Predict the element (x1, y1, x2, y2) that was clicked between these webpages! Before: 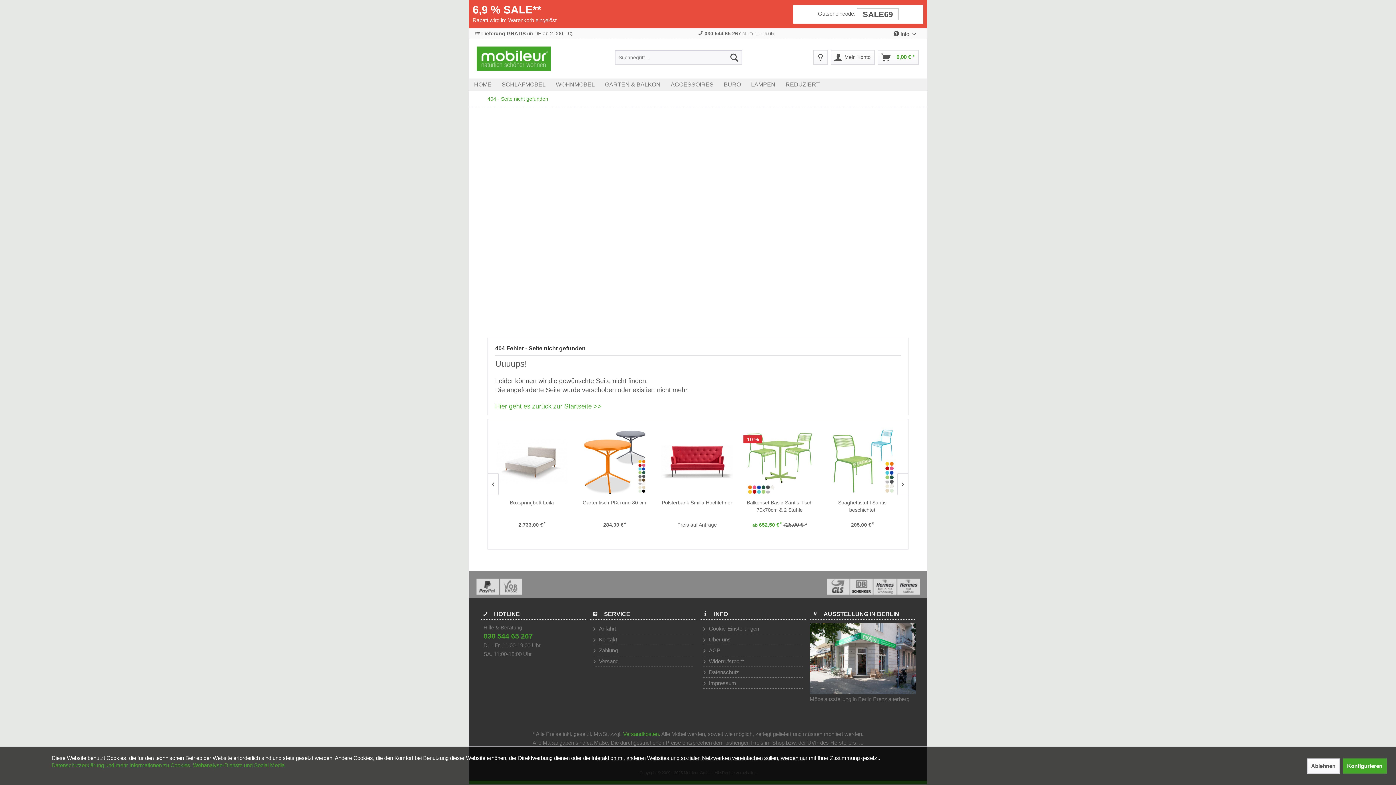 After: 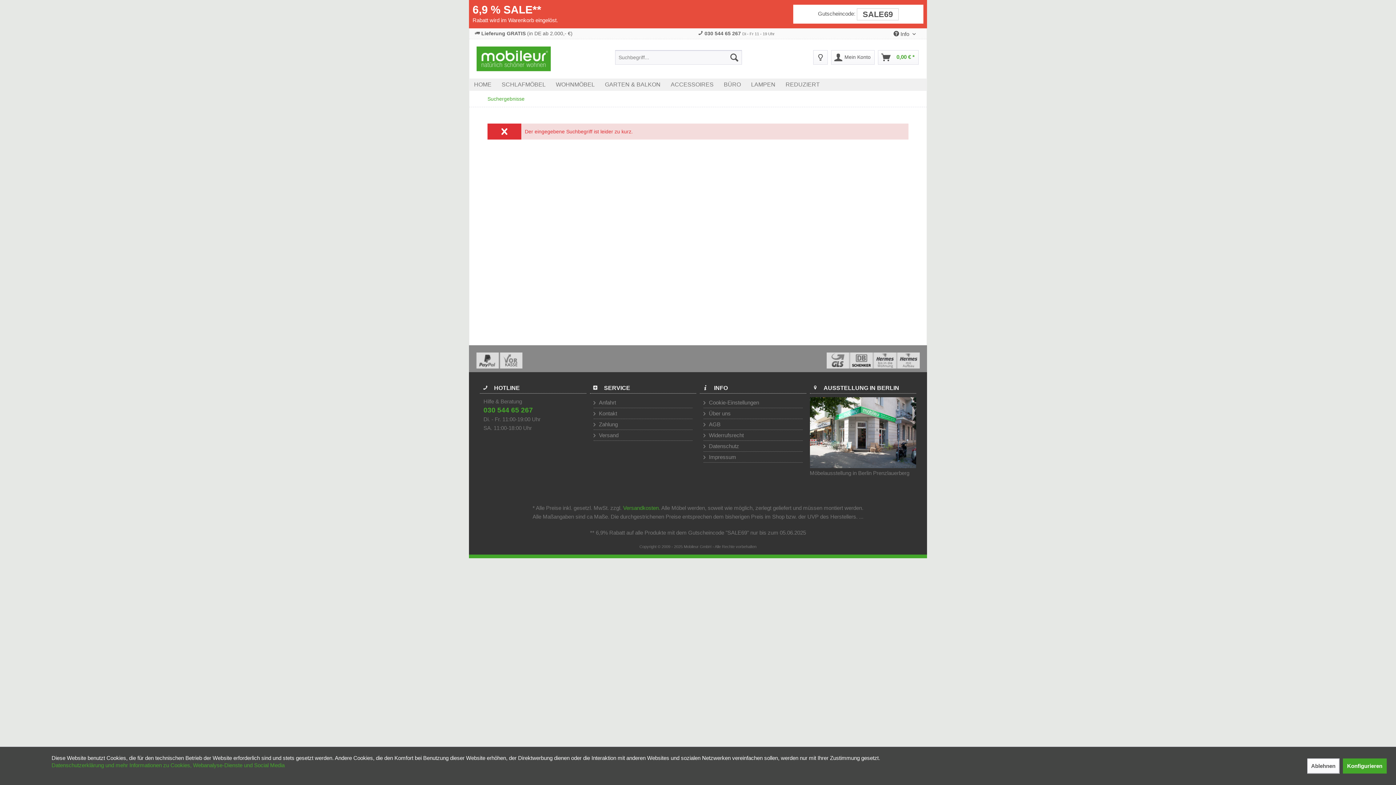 Action: label: Suchen bbox: (726, 50, 742, 64)